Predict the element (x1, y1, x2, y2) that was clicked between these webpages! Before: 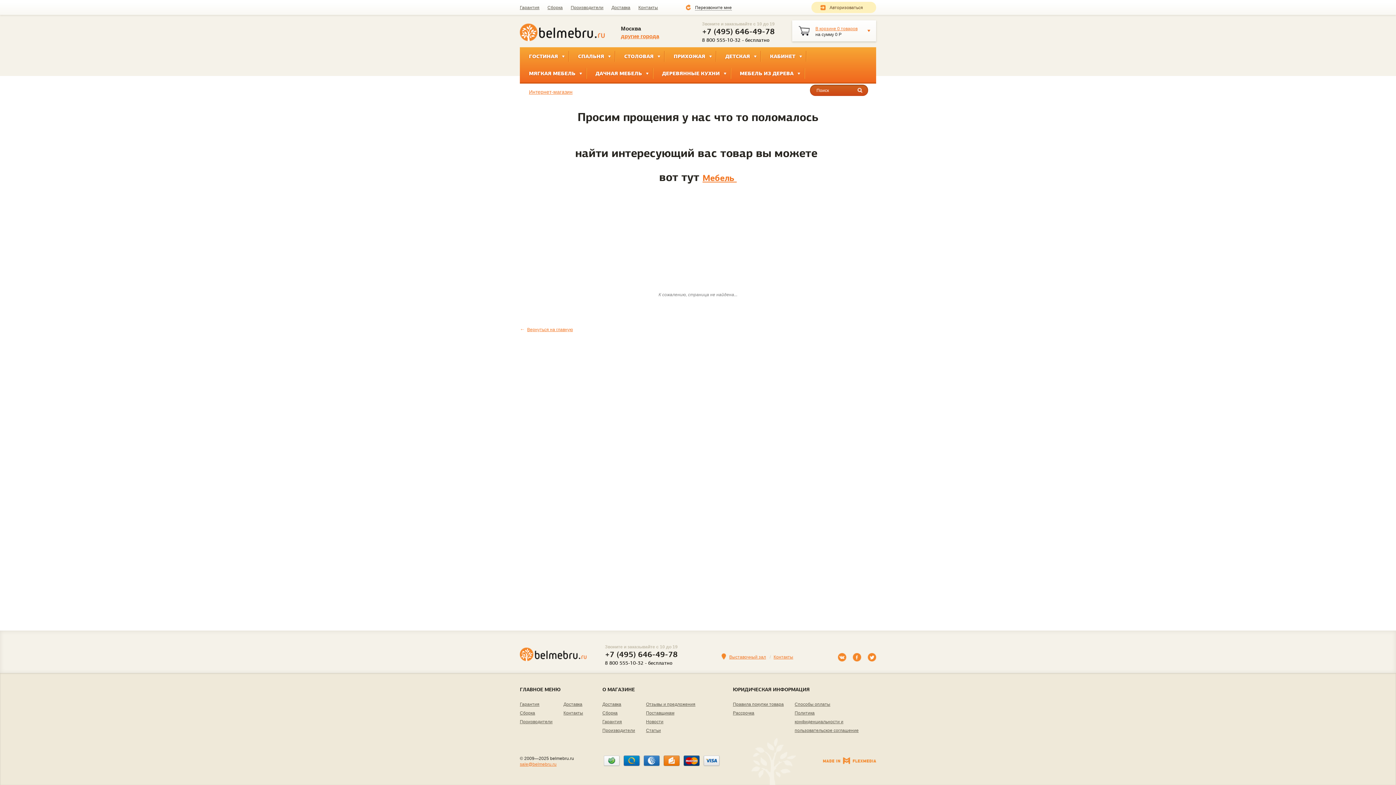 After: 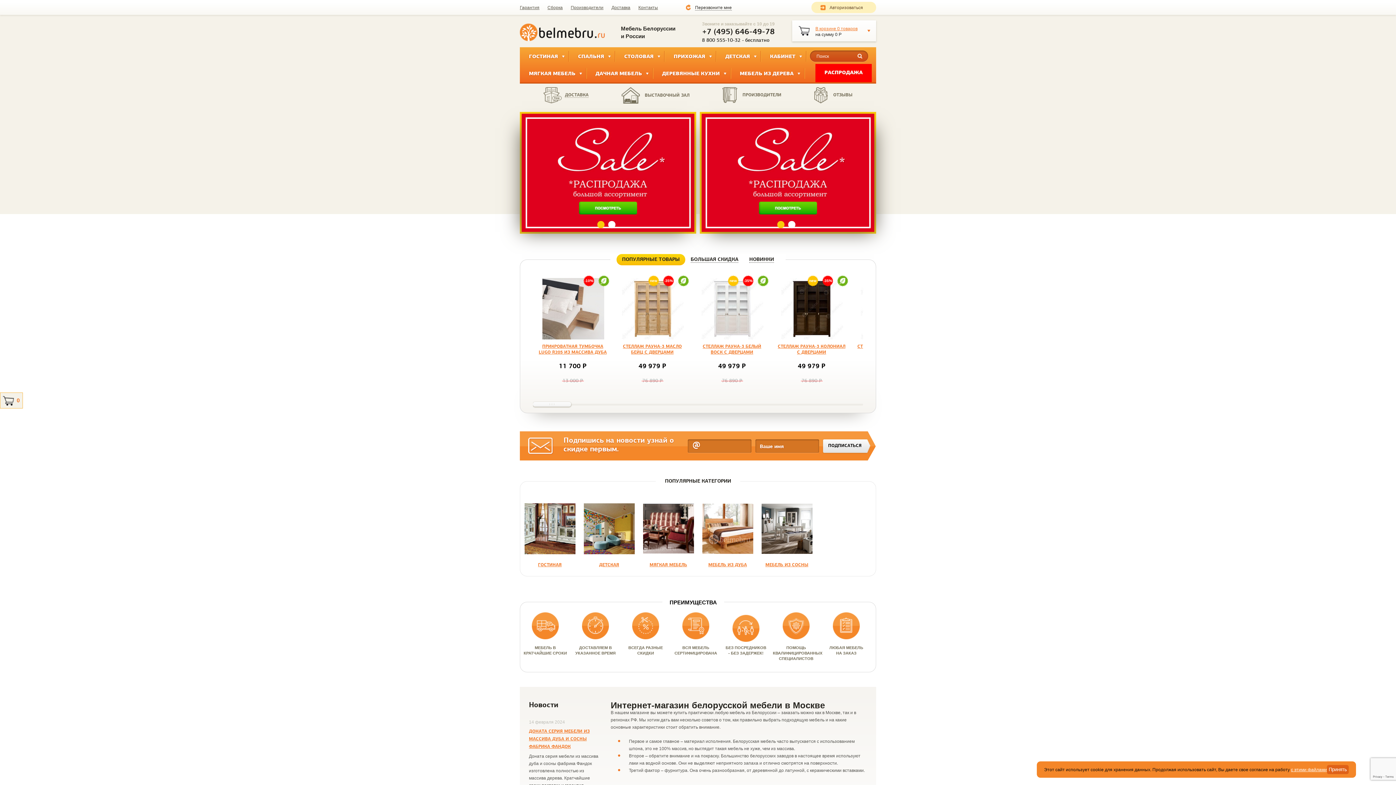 Action: bbox: (702, 174, 736, 183) label: Мебель 